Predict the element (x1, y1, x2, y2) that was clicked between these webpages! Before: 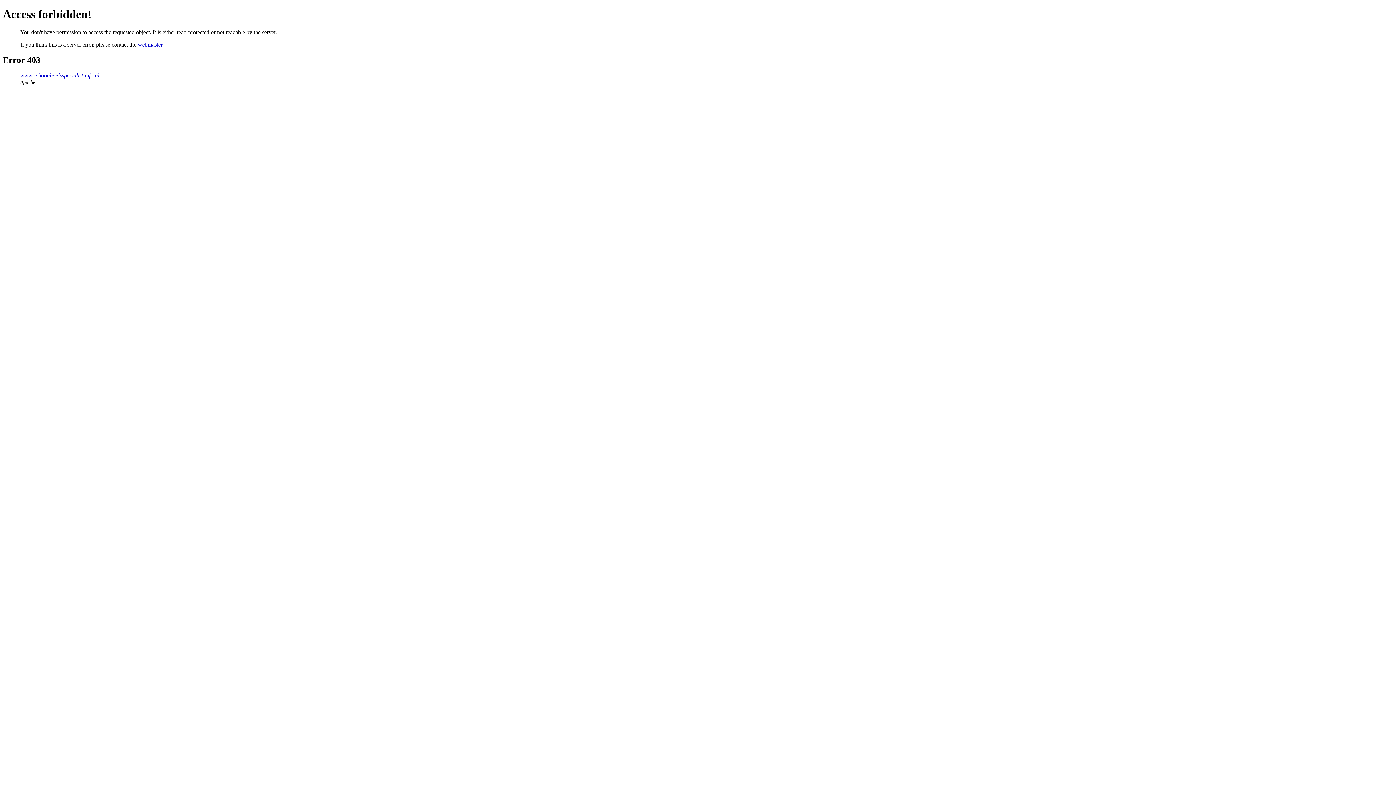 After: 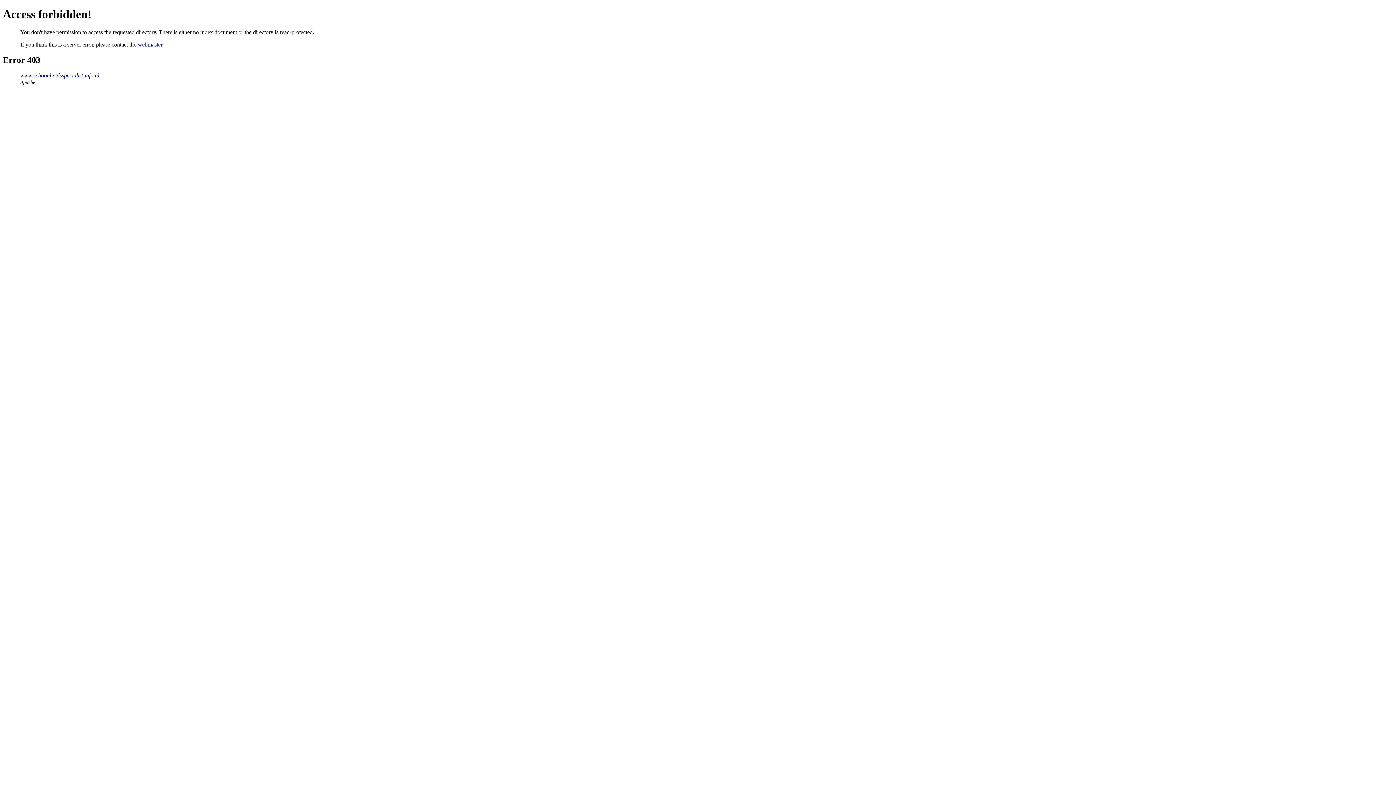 Action: label: www.schoonheidsspecialist-info.nl bbox: (20, 72, 99, 78)